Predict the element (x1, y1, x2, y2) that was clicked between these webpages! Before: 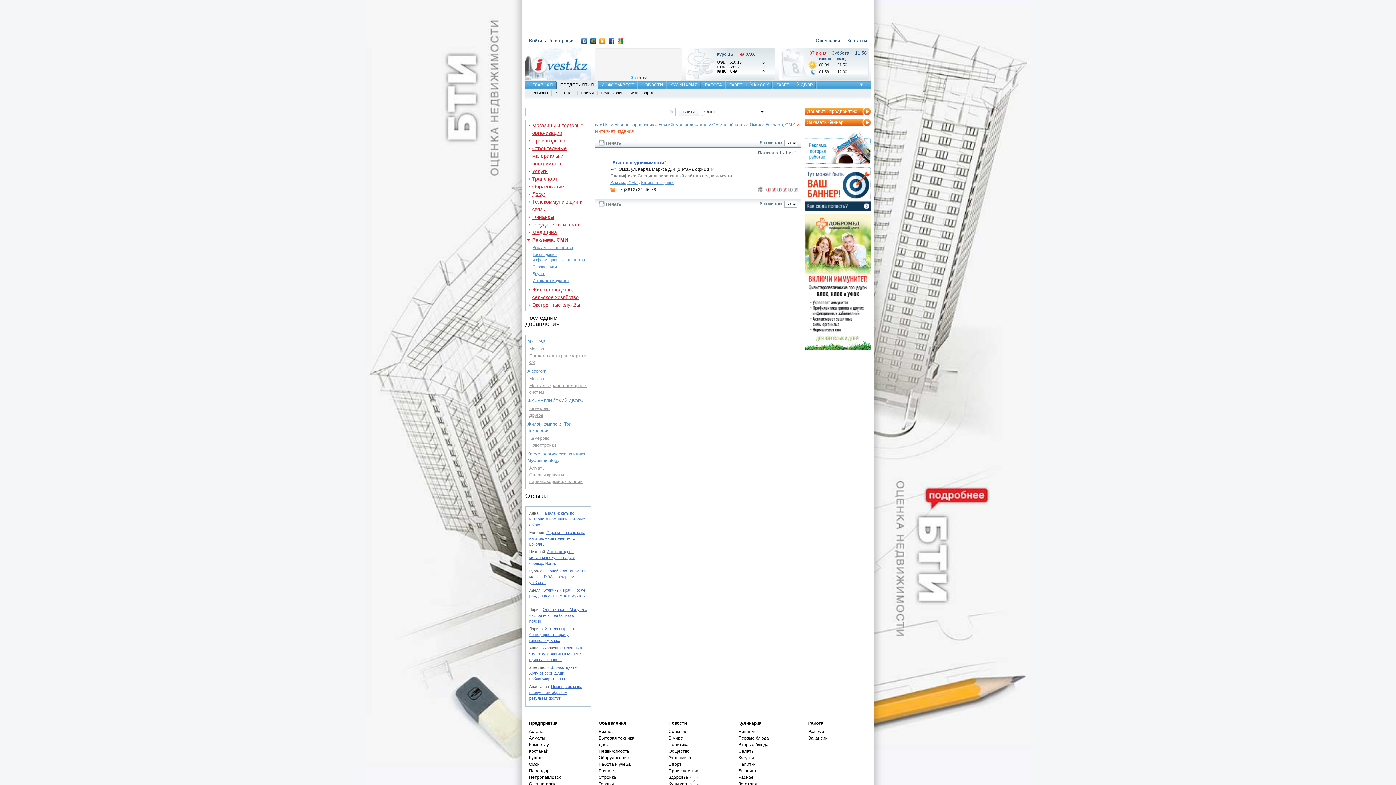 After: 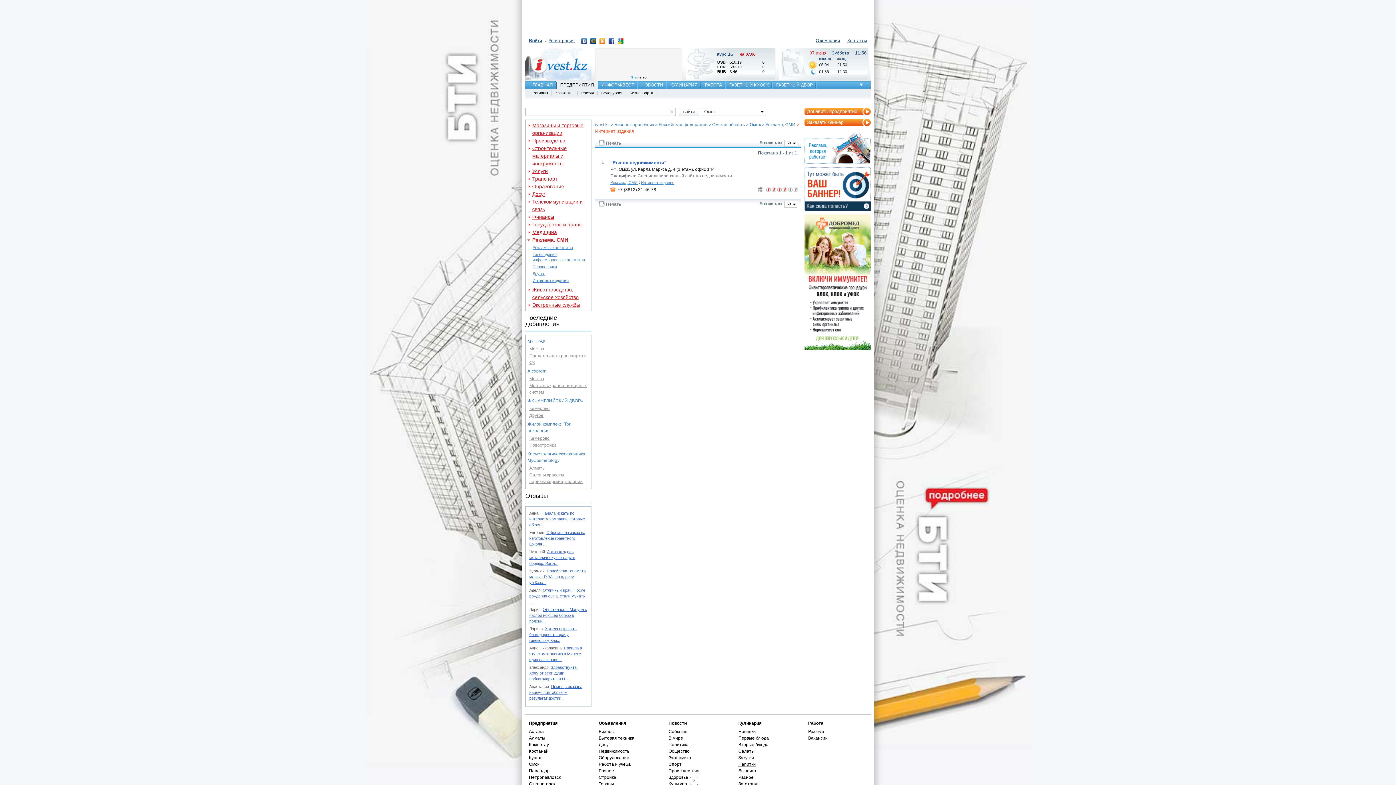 Action: label: Напитки bbox: (738, 761, 797, 768)